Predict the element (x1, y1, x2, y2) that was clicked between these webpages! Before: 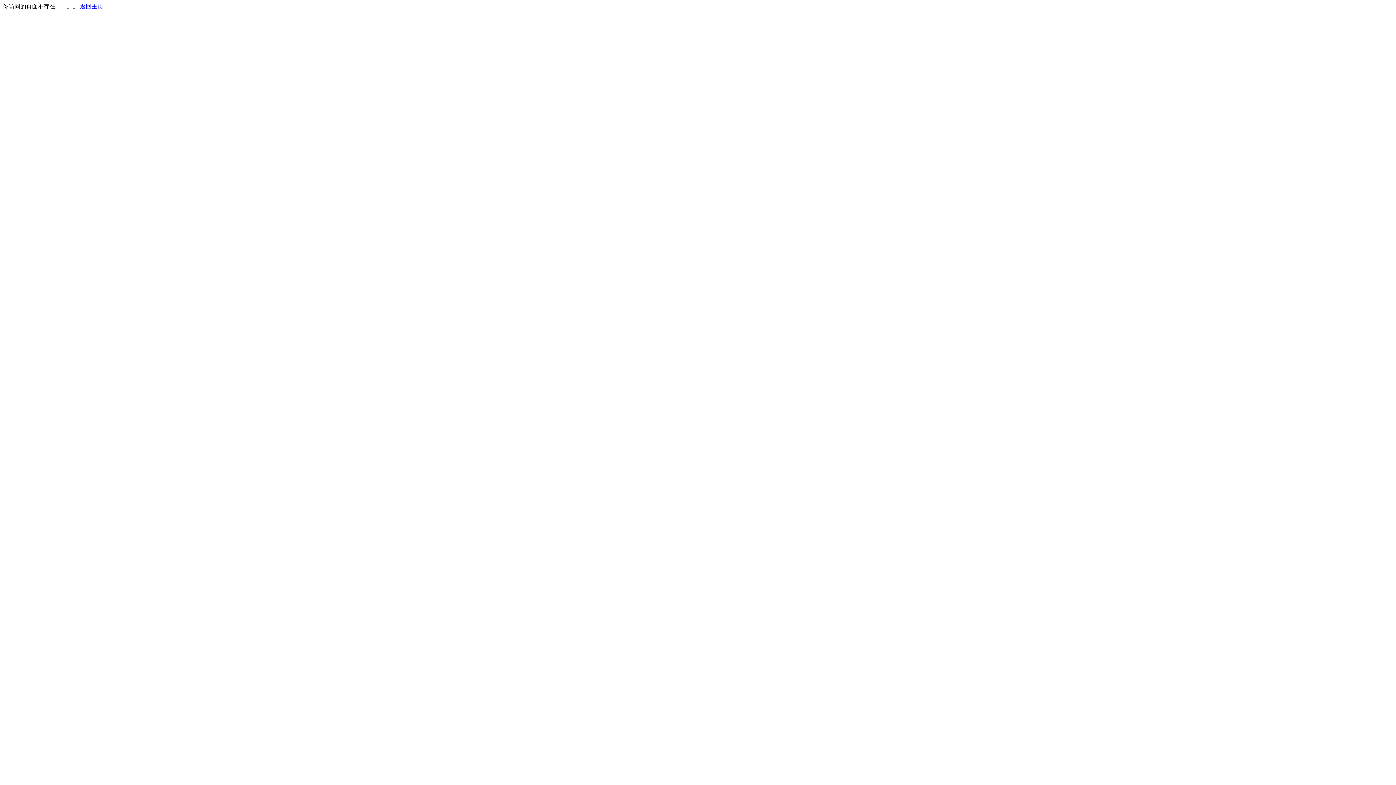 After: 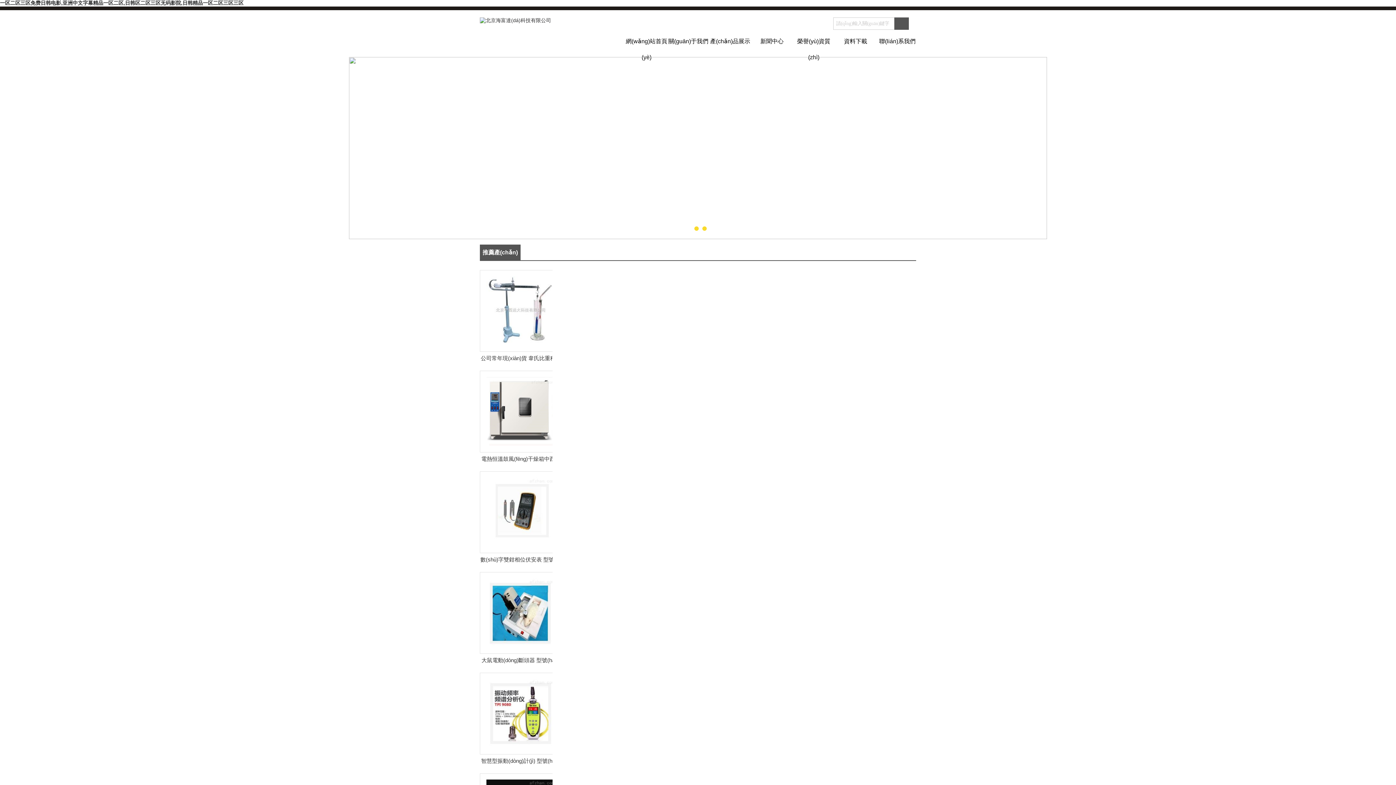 Action: bbox: (80, 3, 103, 9) label: 返回主页